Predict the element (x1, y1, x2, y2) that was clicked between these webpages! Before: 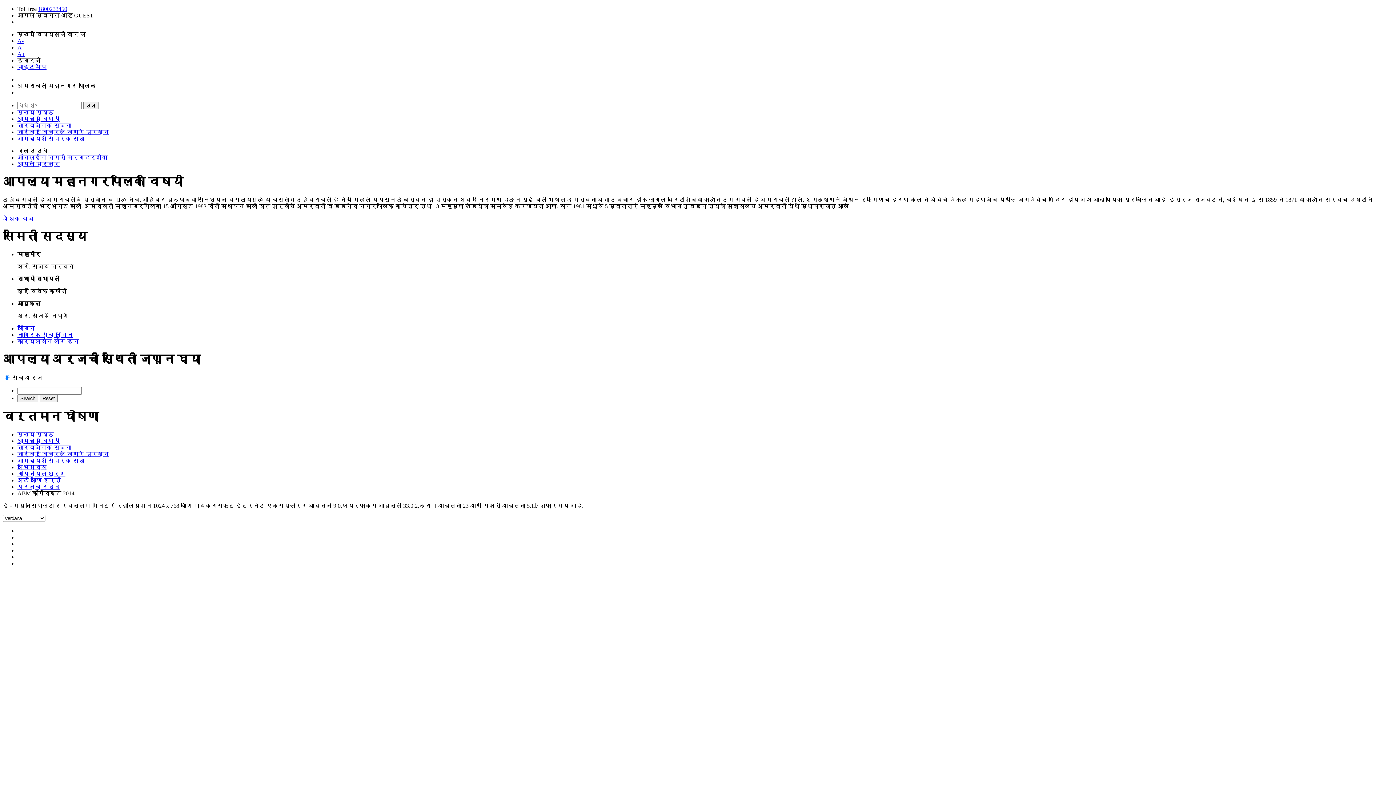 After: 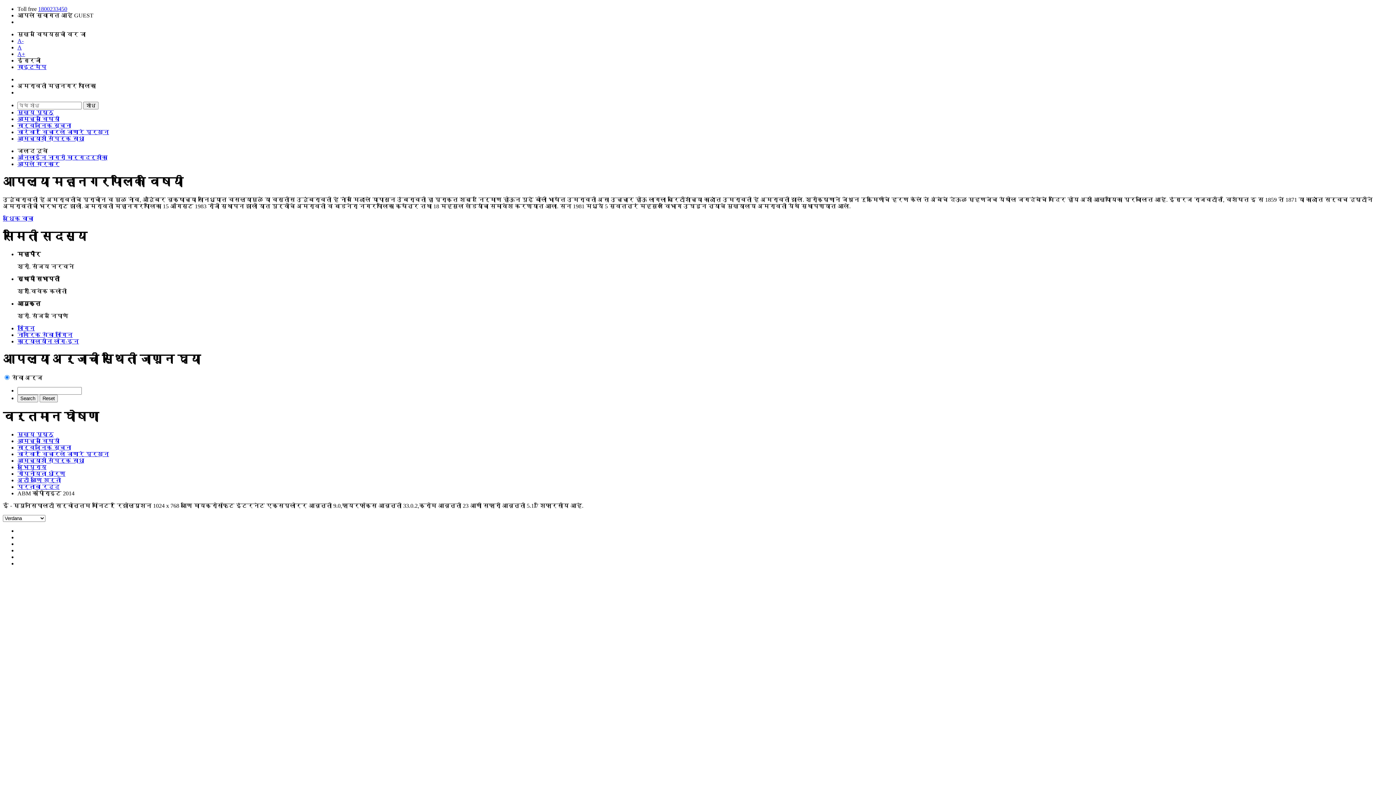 Action: bbox: (17, 50, 25, 57) label: A+